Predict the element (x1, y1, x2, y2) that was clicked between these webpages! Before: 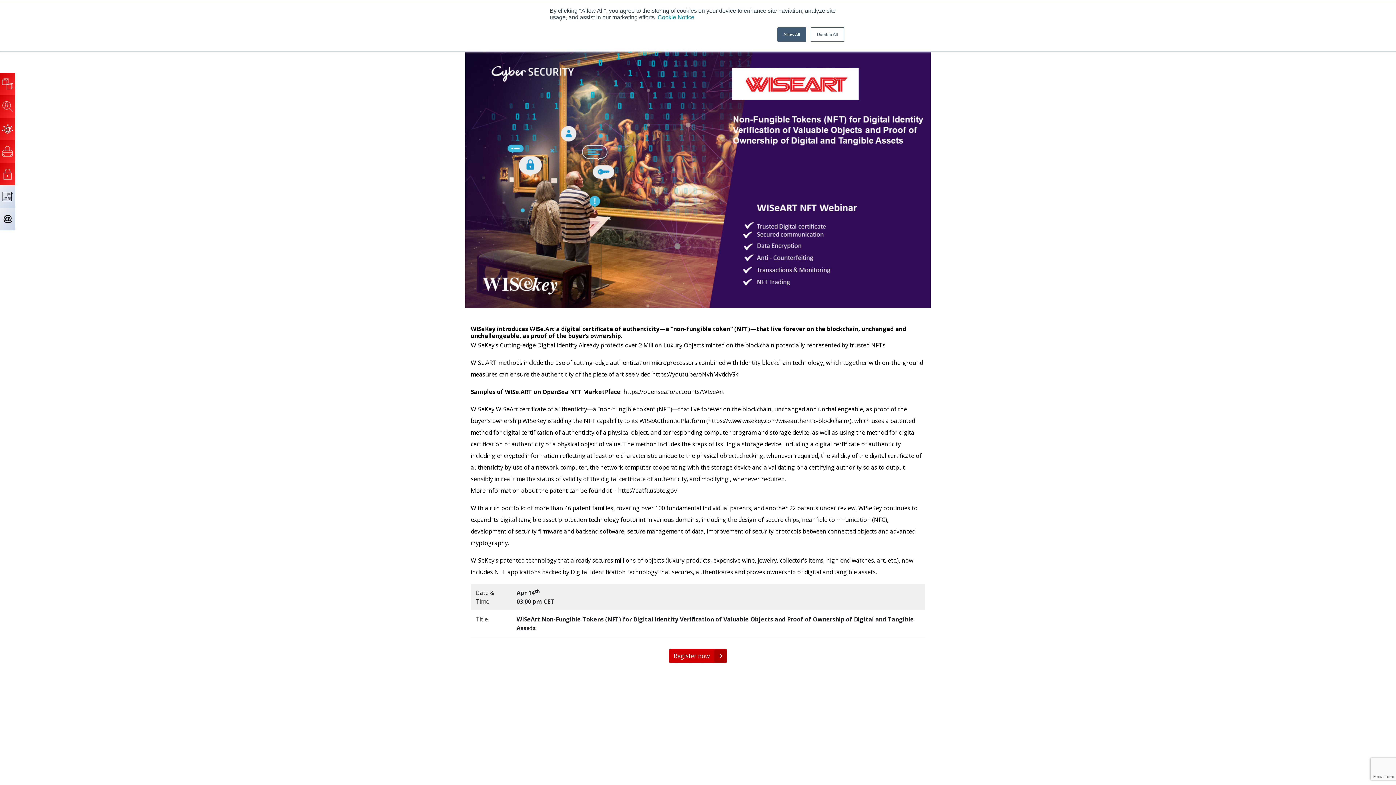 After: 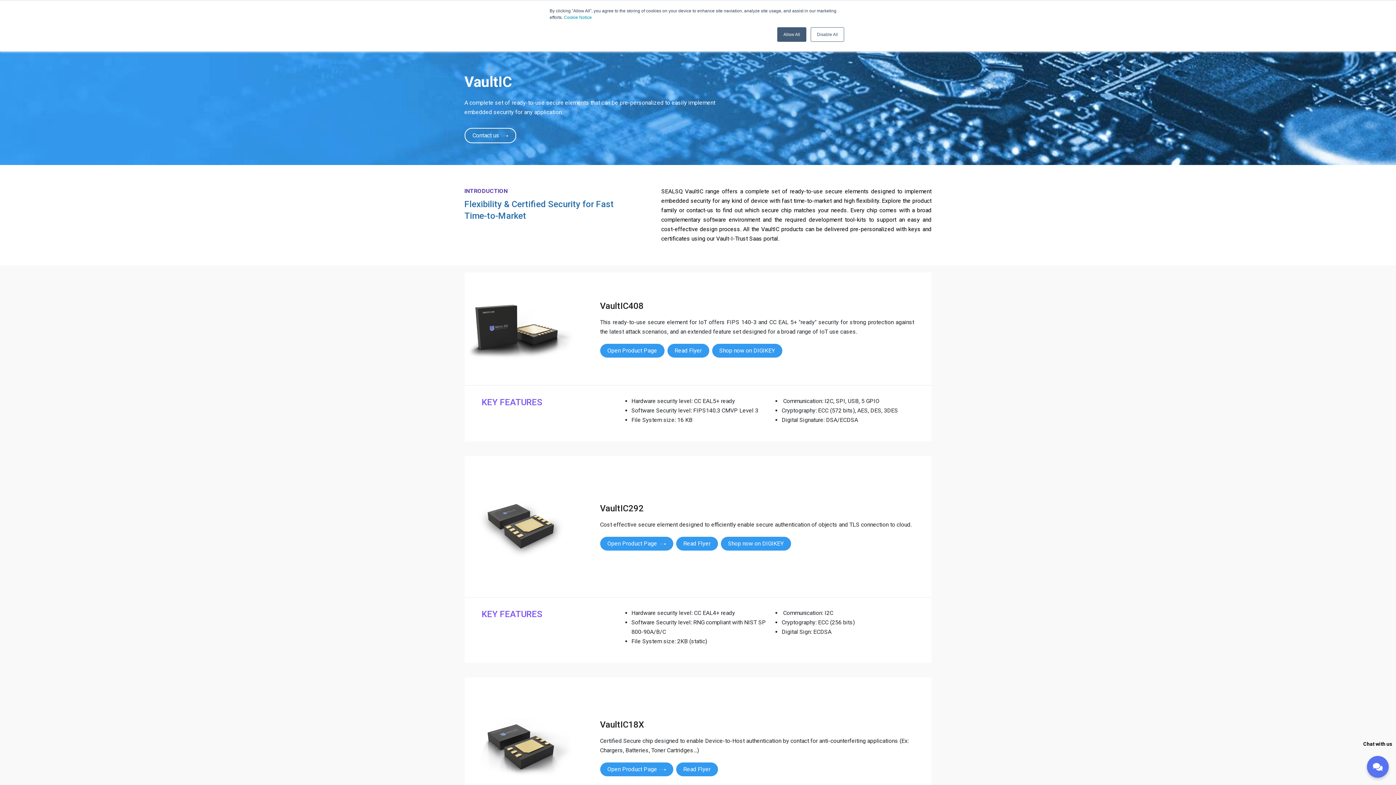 Action: bbox: (0, 162, 15, 185)